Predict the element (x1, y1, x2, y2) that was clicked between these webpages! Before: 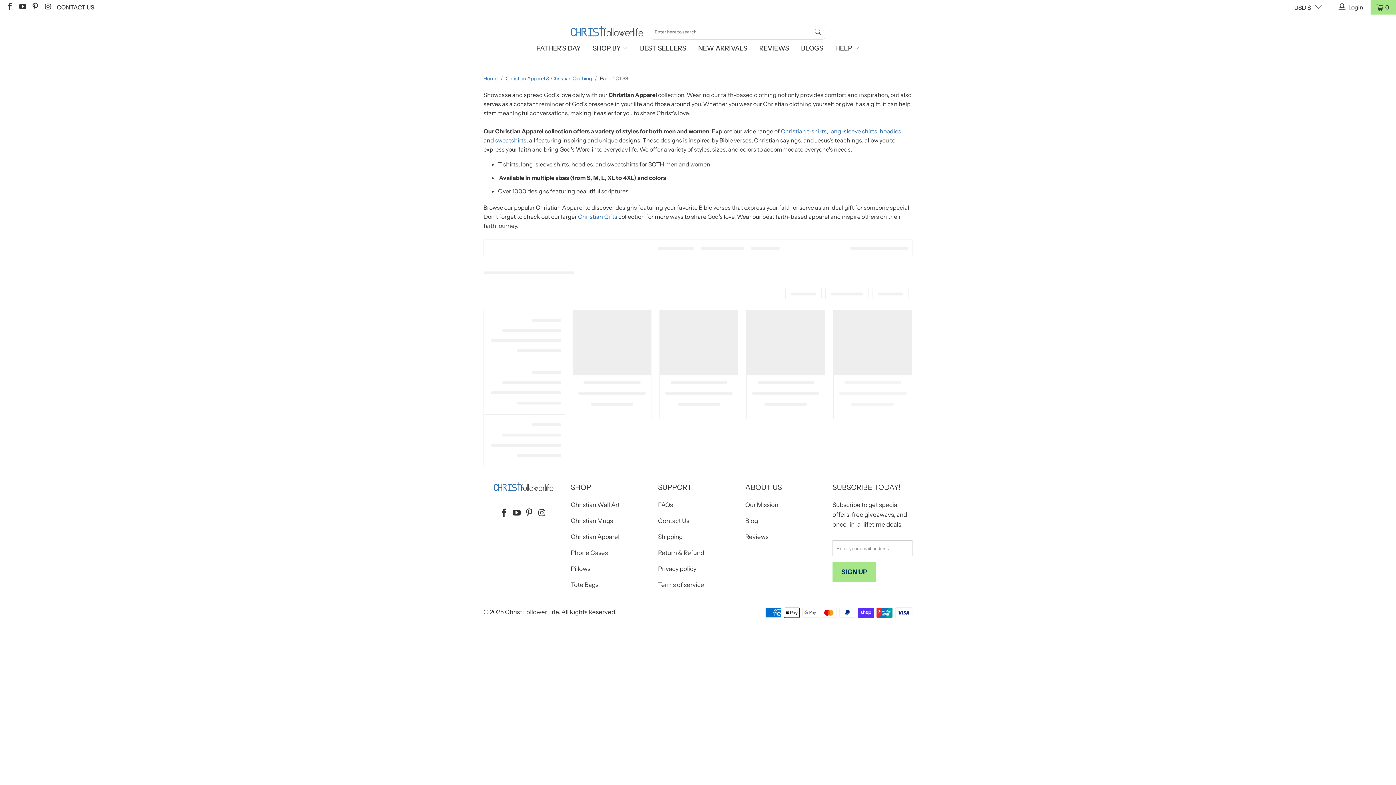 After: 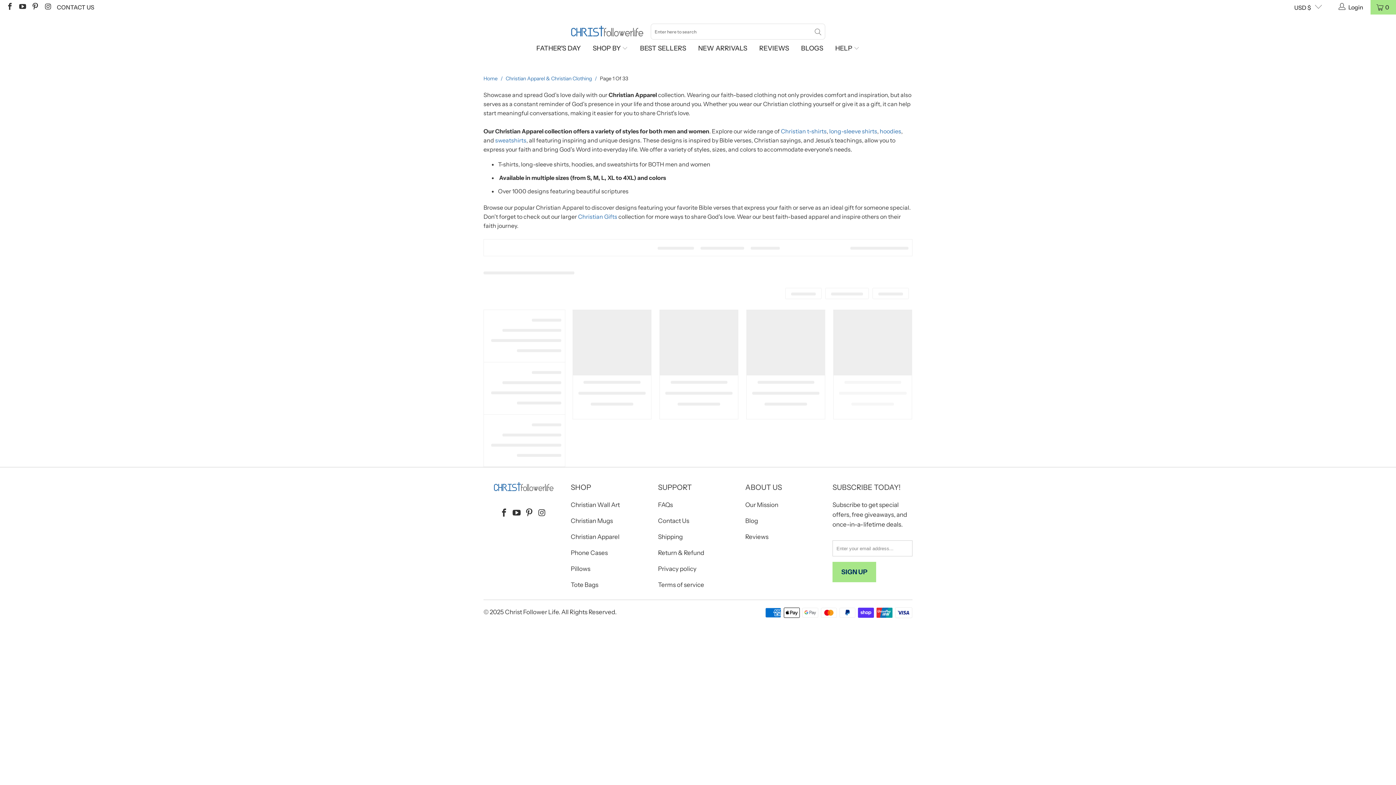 Action: label: Christian Apparel & Christian Clothing bbox: (505, 75, 592, 81)